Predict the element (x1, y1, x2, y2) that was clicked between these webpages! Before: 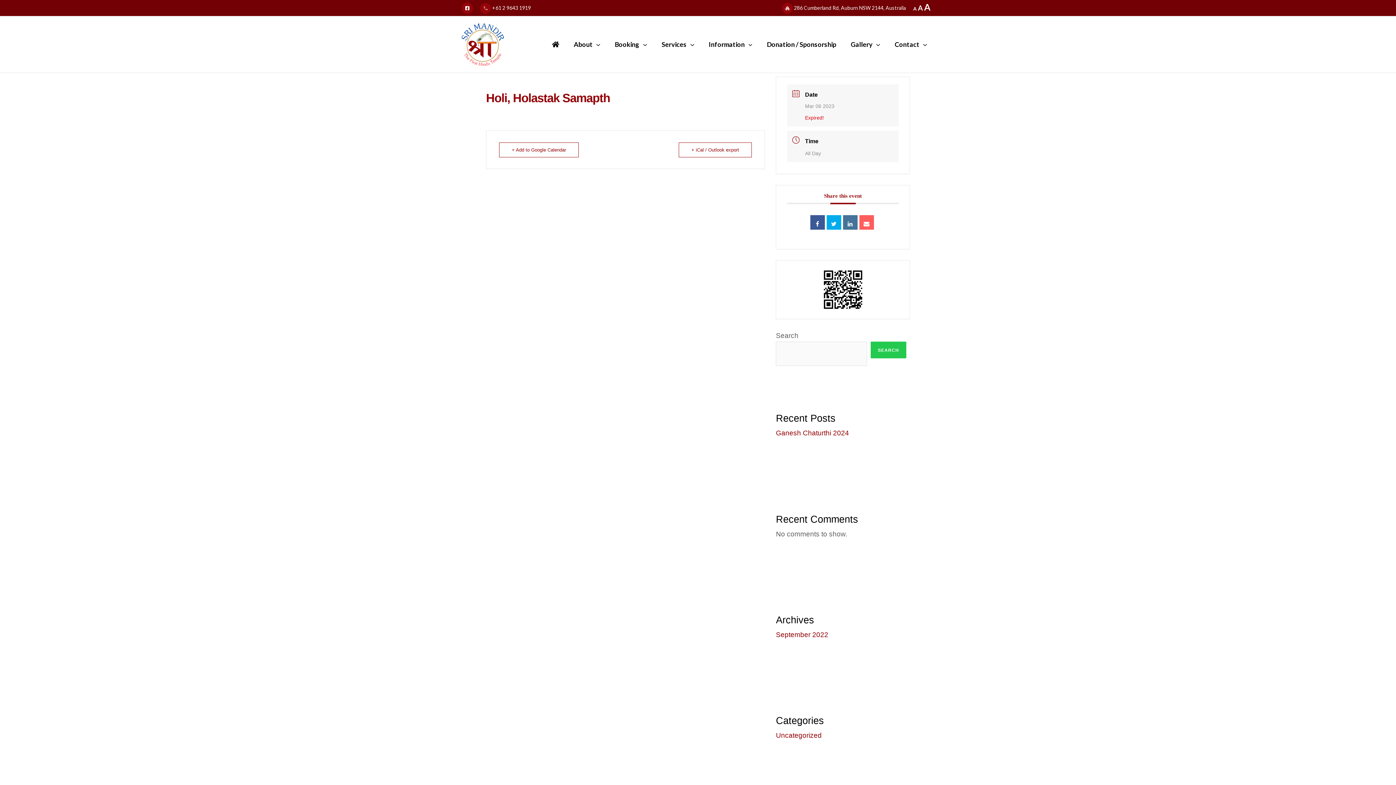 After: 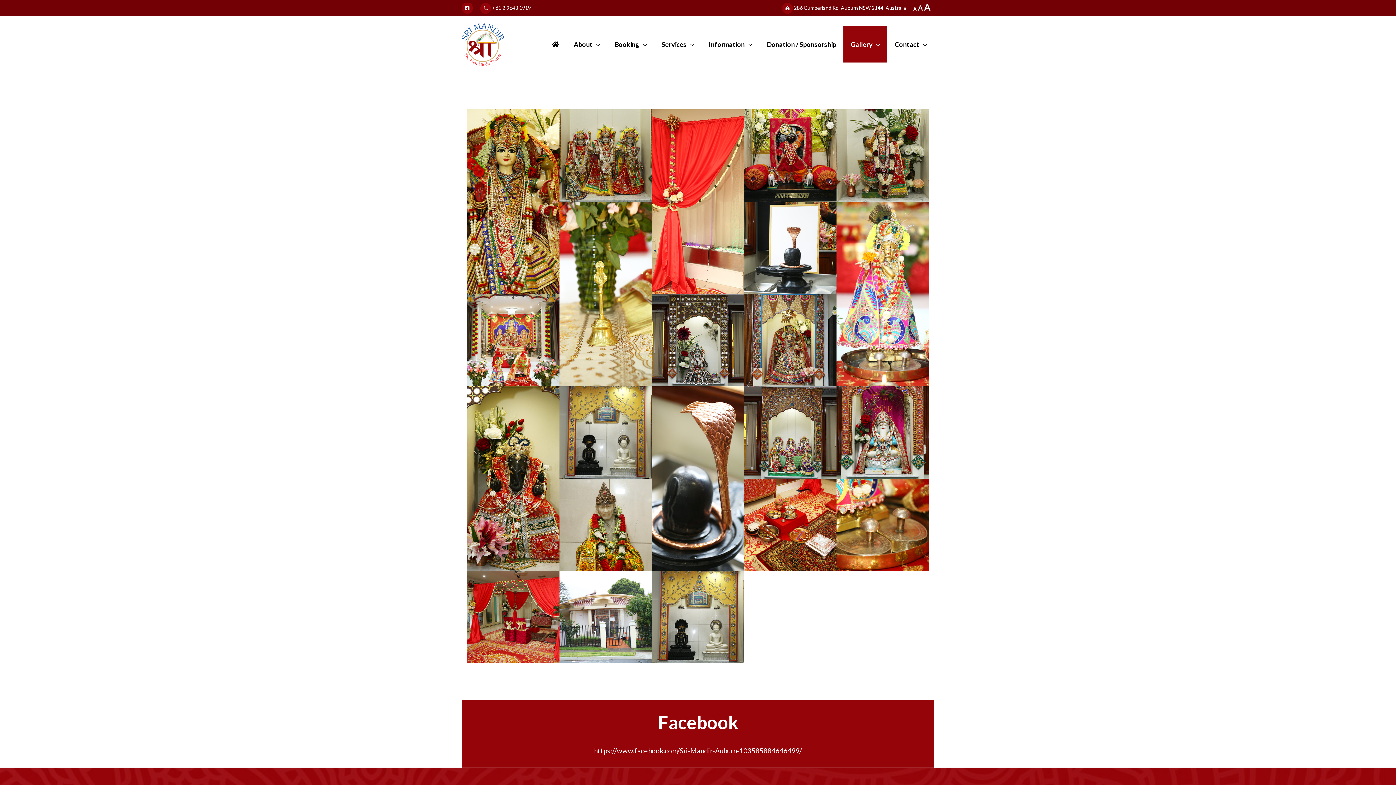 Action: bbox: (843, 26, 887, 62) label: Gallery